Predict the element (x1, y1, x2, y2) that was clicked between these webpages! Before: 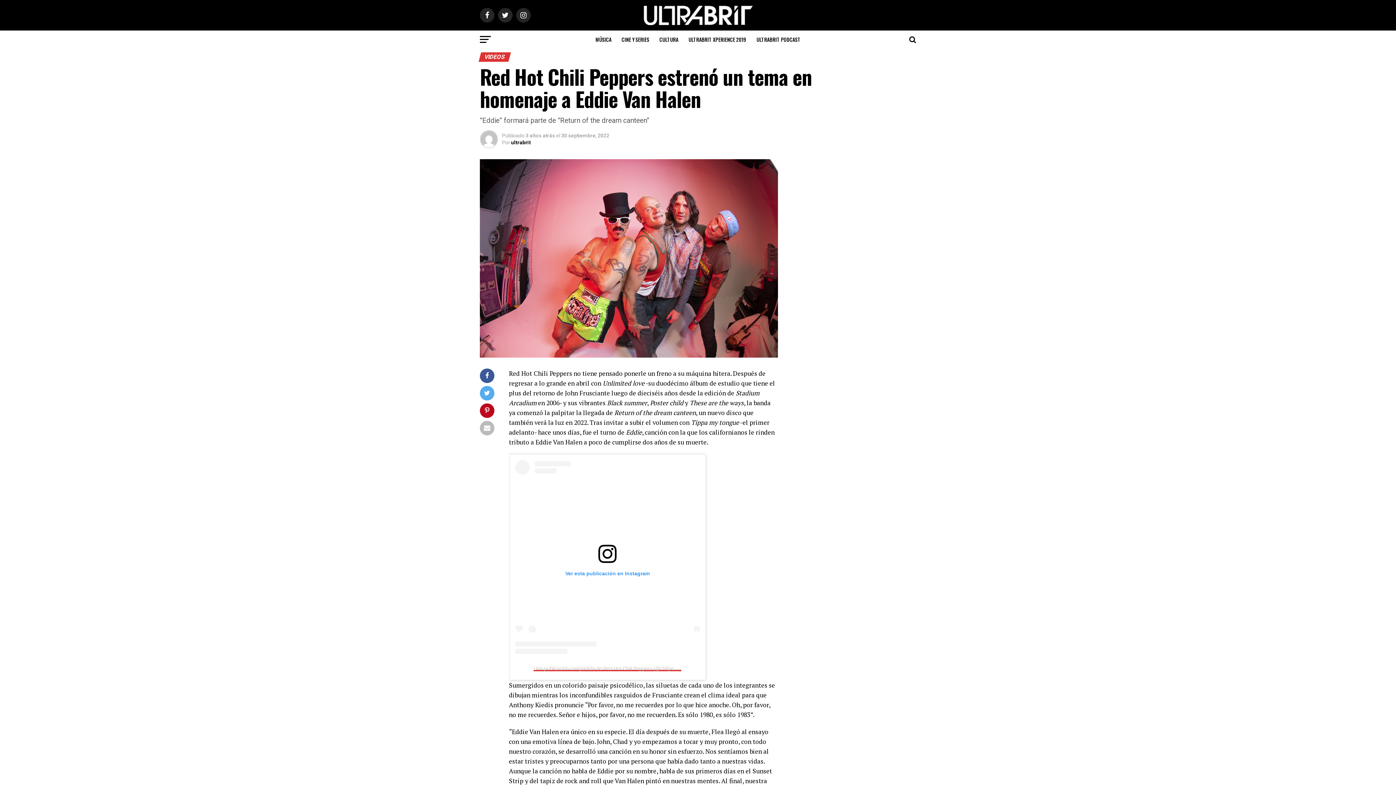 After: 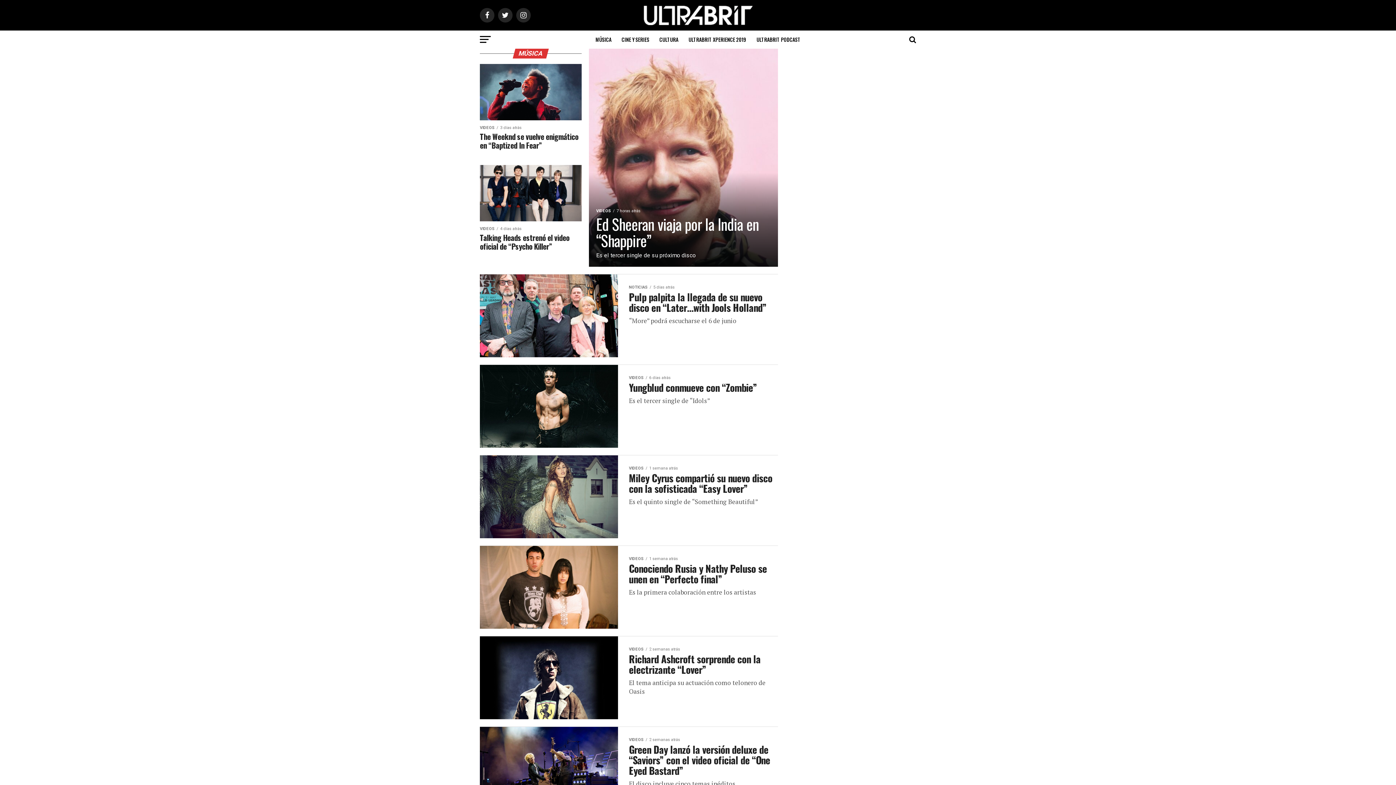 Action: label: MÚSICA bbox: (591, 30, 616, 48)